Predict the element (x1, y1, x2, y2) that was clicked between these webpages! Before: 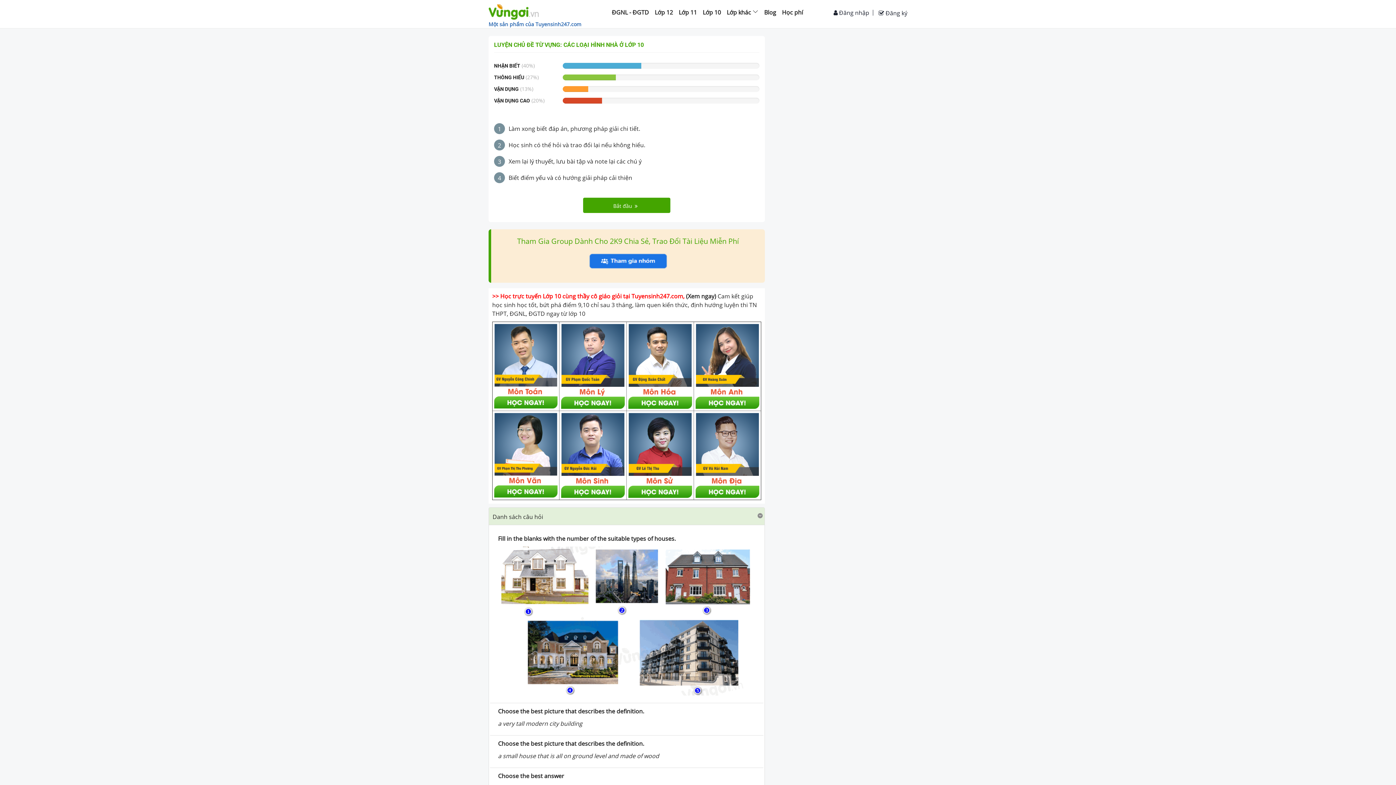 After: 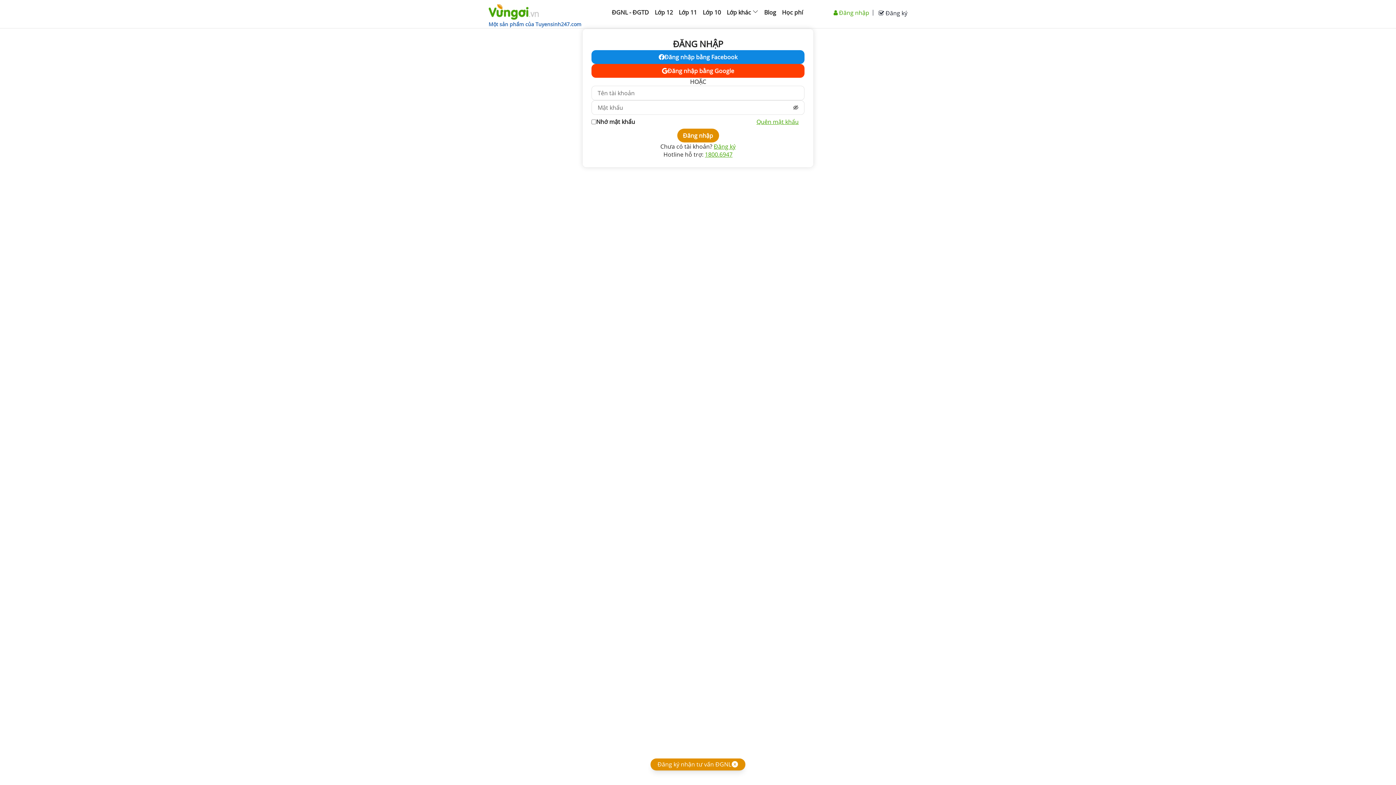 Action: bbox: (833, 9, 873, 15) label:  Đăng nhập